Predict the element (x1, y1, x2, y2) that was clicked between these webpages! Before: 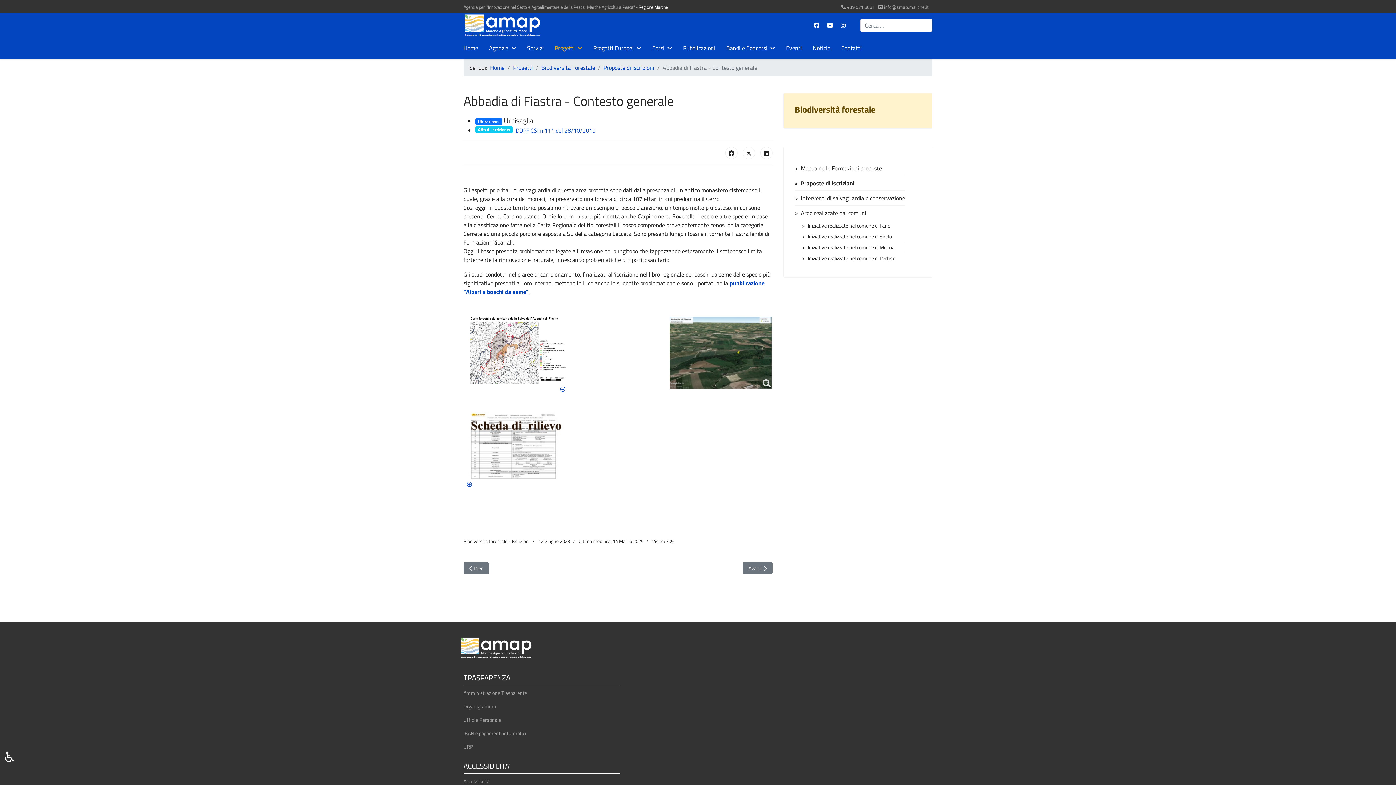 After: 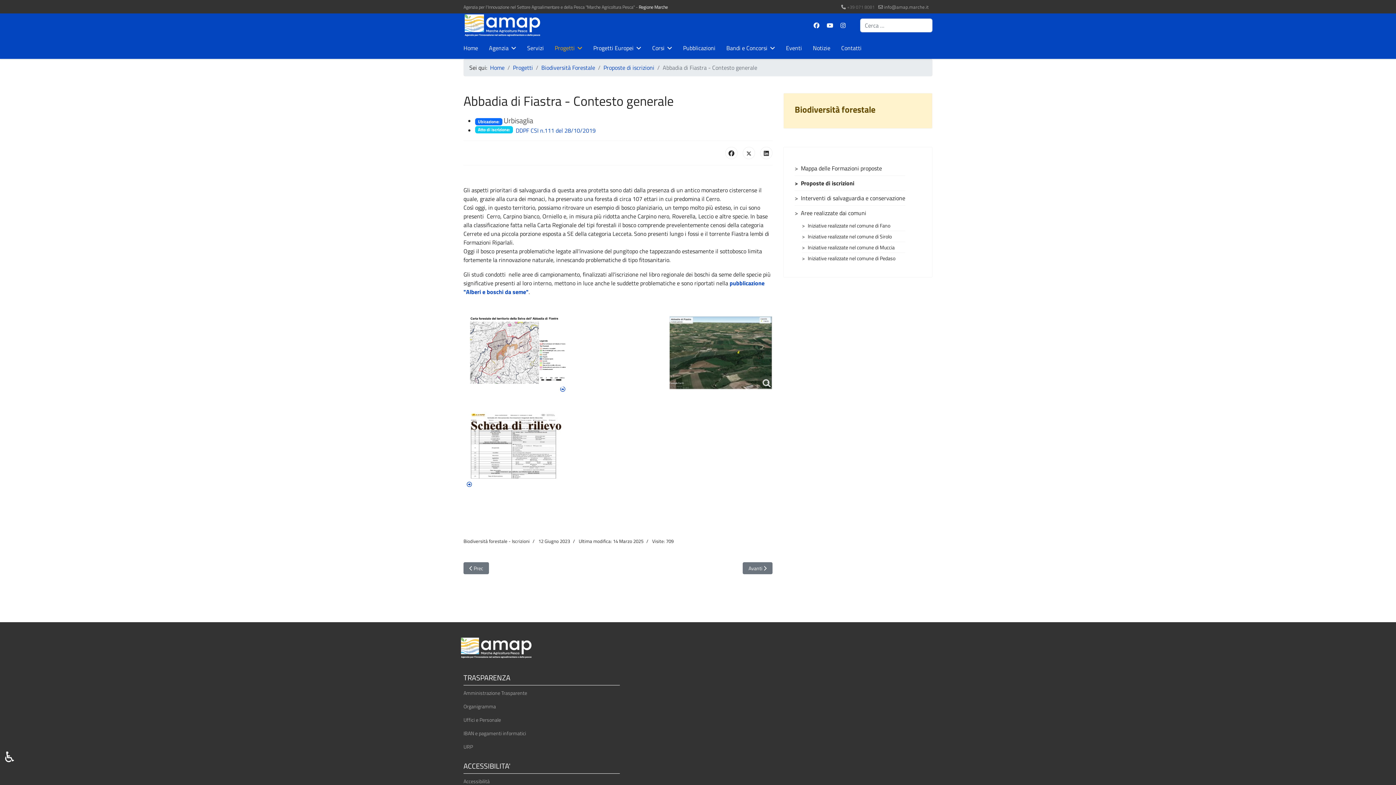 Action: bbox: (847, 3, 874, 10) label: +39 071 8081